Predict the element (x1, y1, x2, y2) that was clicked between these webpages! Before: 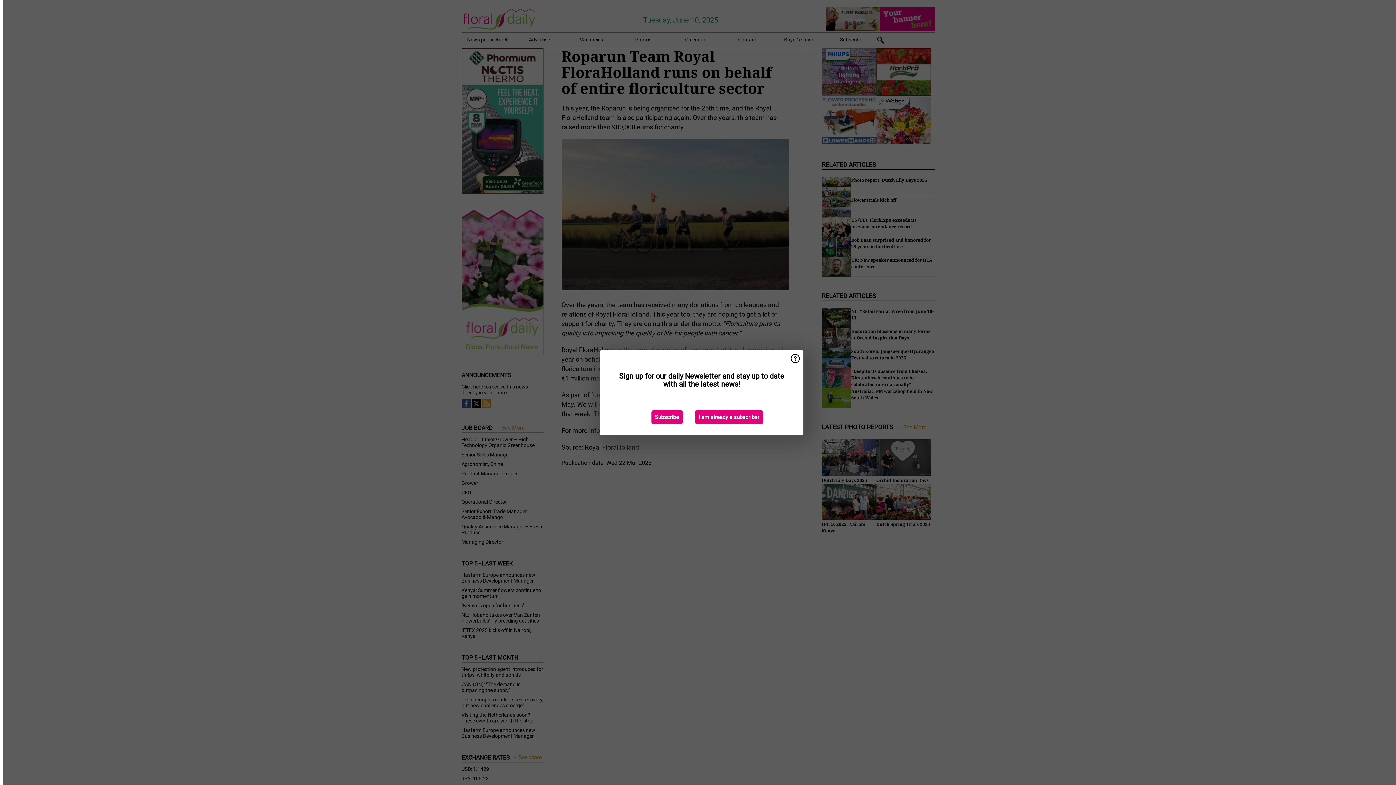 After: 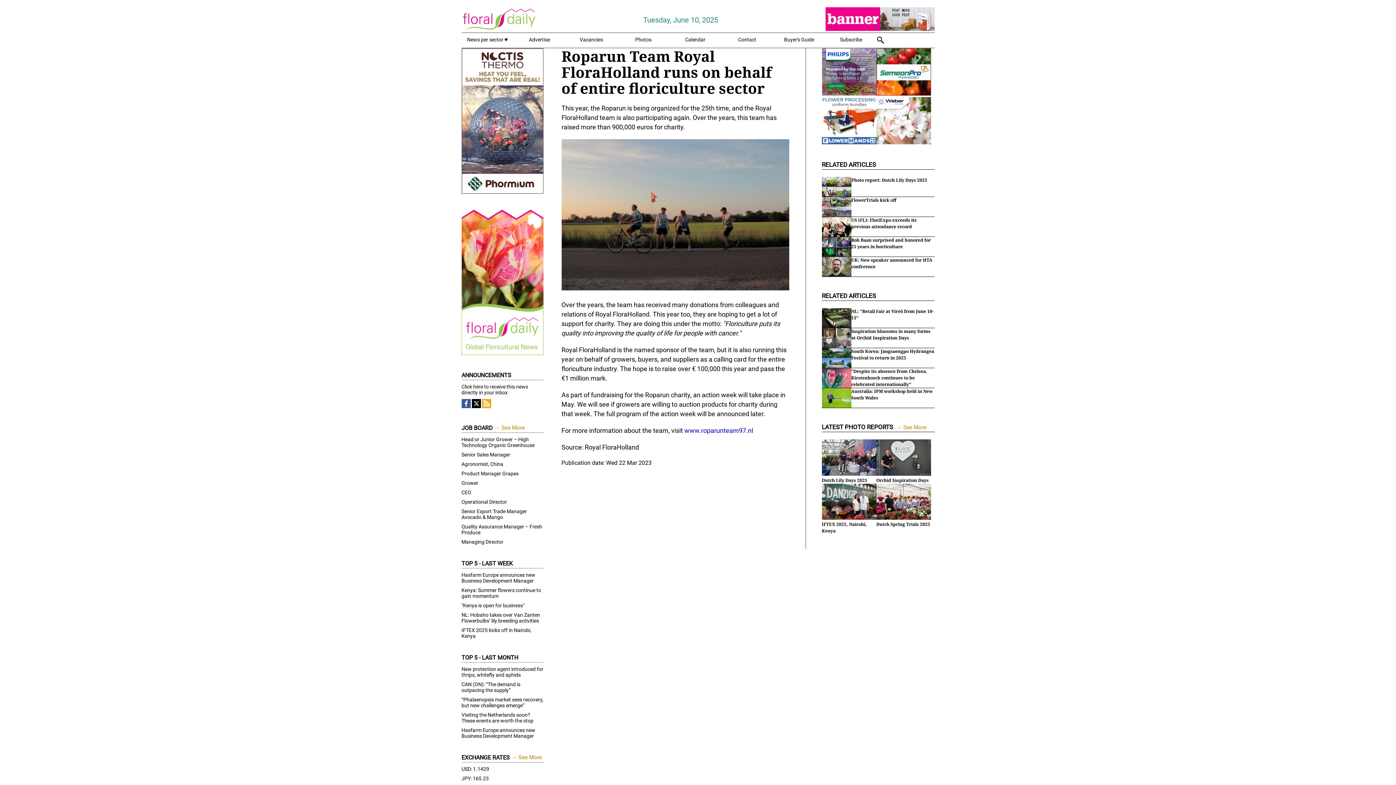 Action: bbox: (695, 410, 763, 424) label: I am already a subscriber